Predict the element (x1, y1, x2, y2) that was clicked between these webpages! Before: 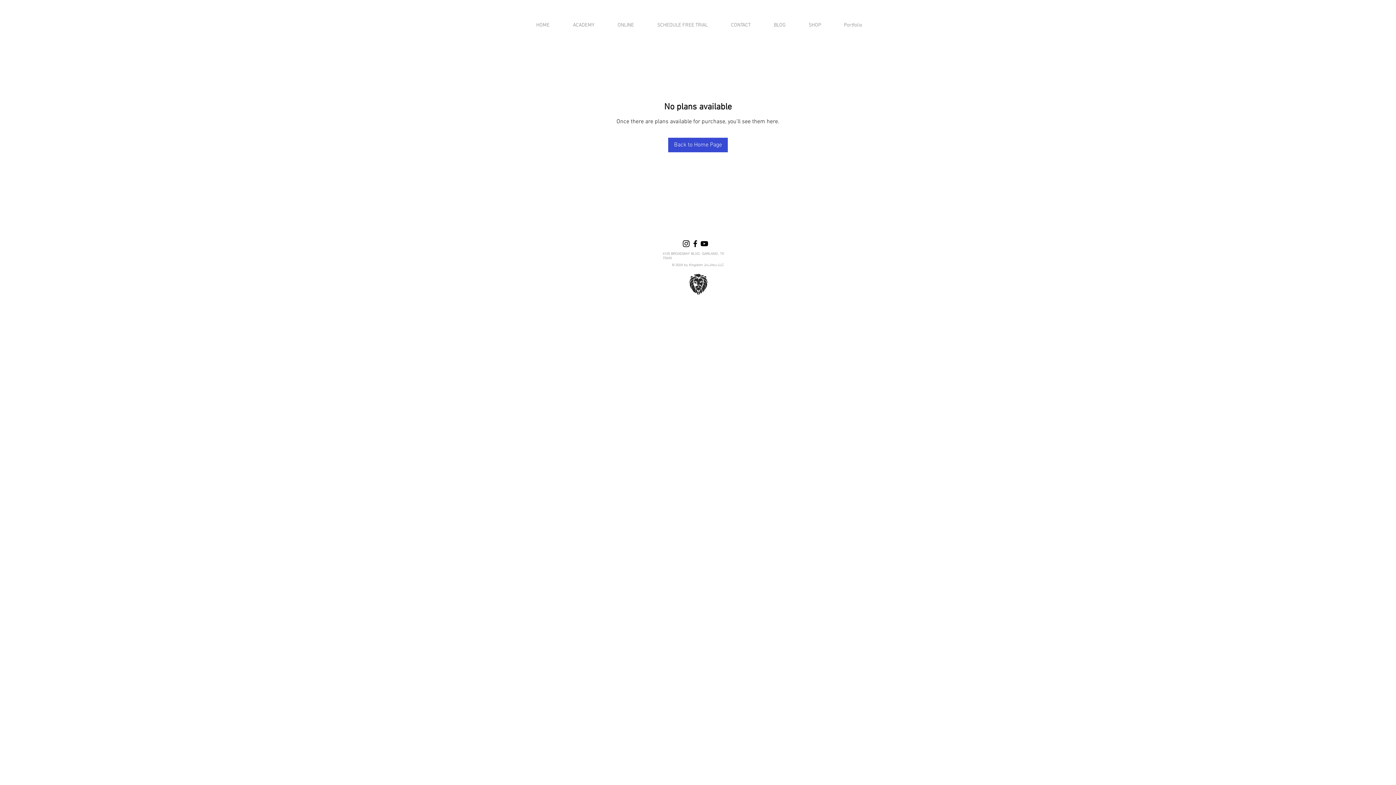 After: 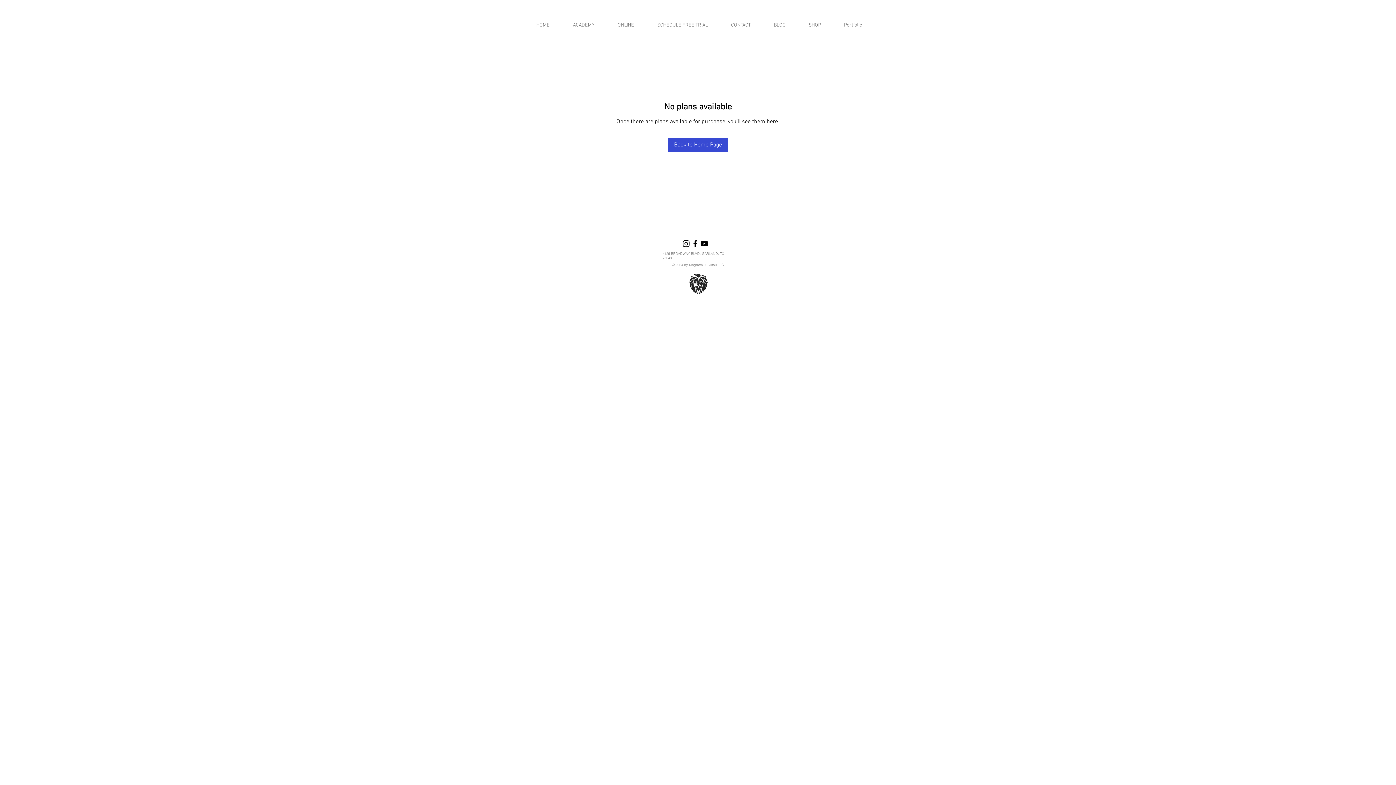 Action: bbox: (606, 16, 645, 34) label: ONLINE